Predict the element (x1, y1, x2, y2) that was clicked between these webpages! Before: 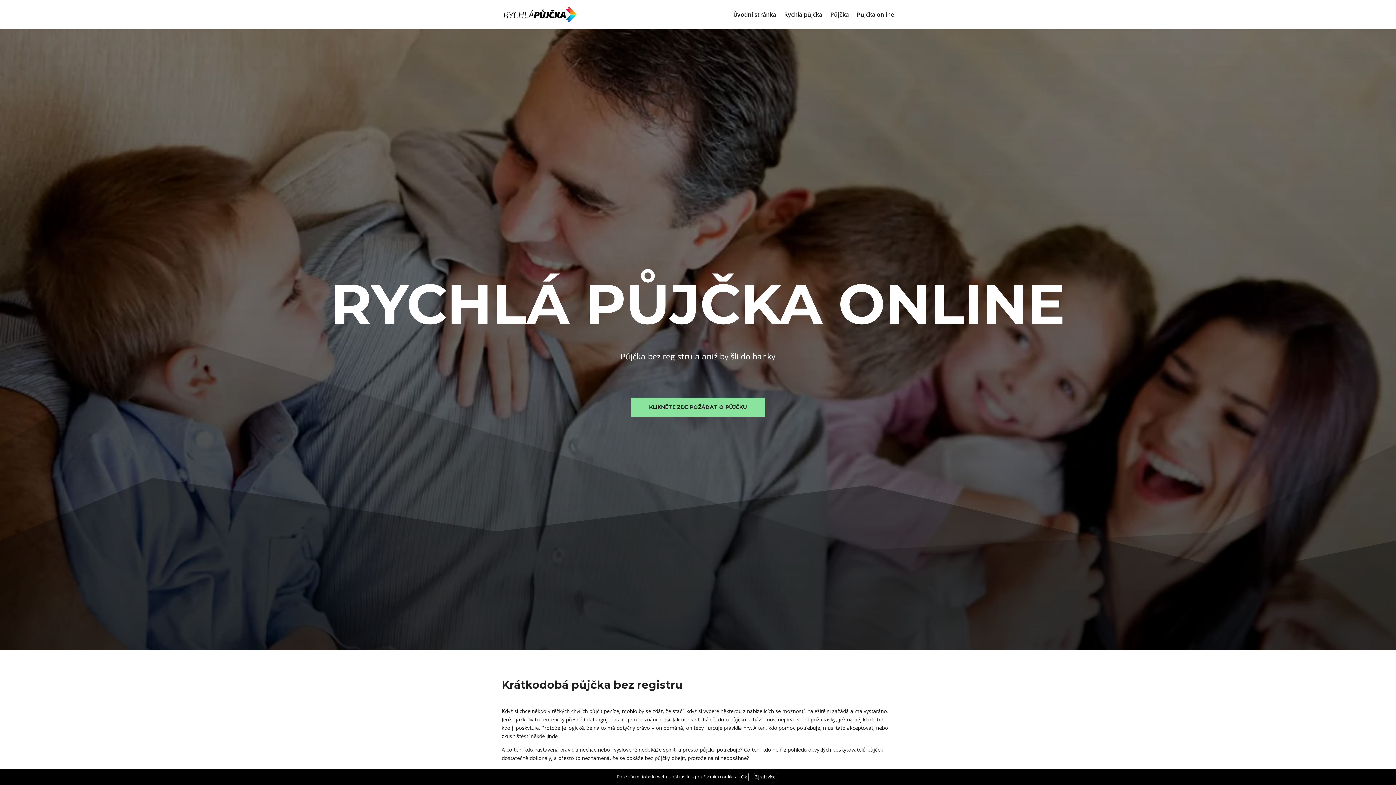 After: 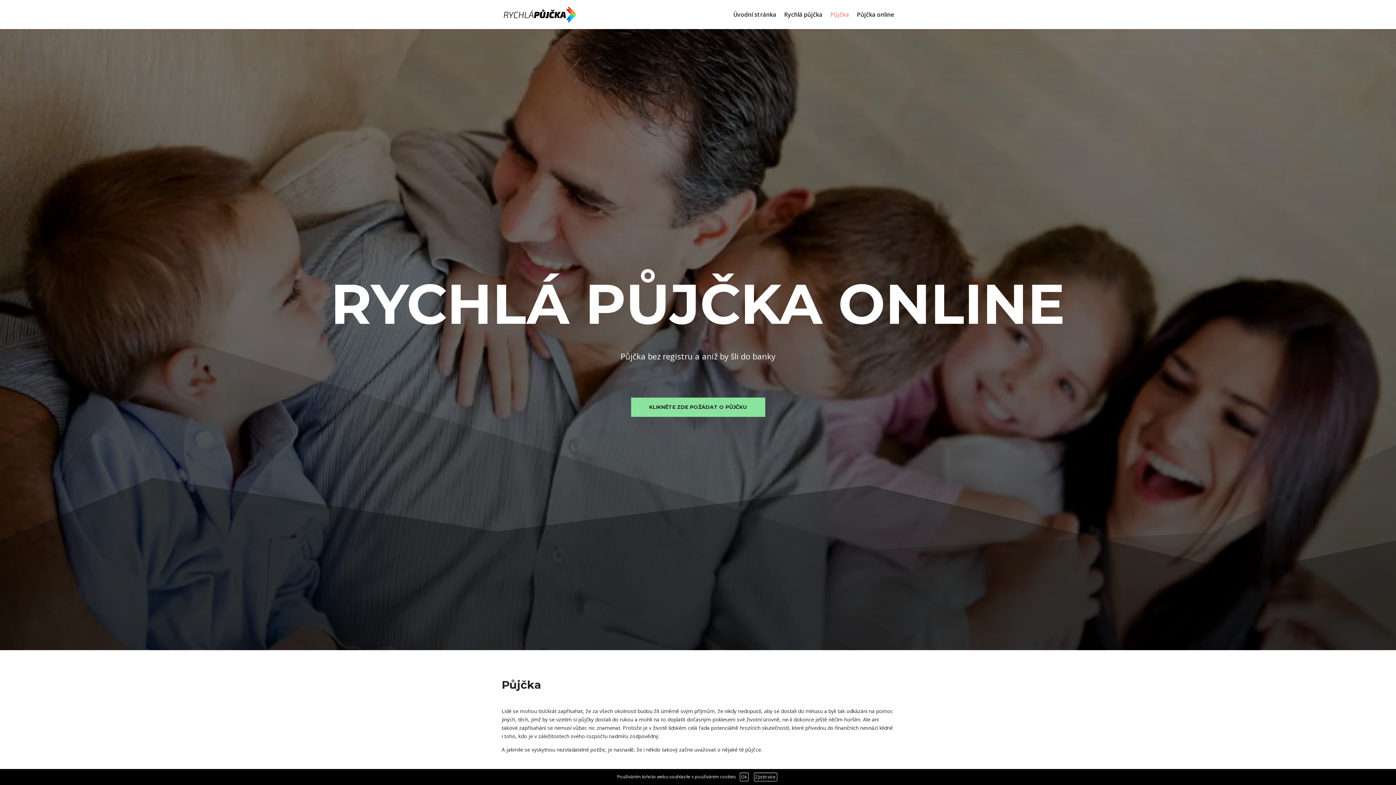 Action: bbox: (830, 12, 849, 29) label: Půjčka